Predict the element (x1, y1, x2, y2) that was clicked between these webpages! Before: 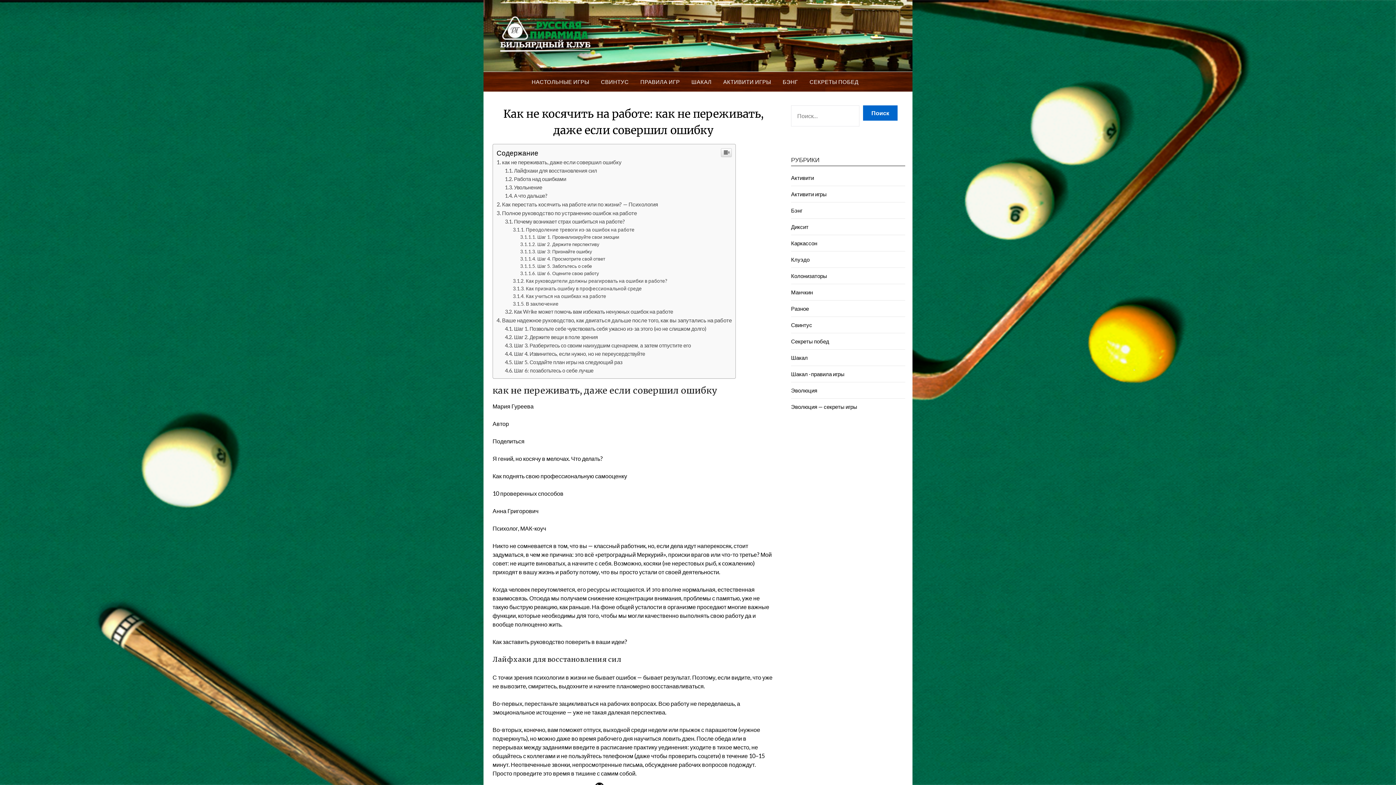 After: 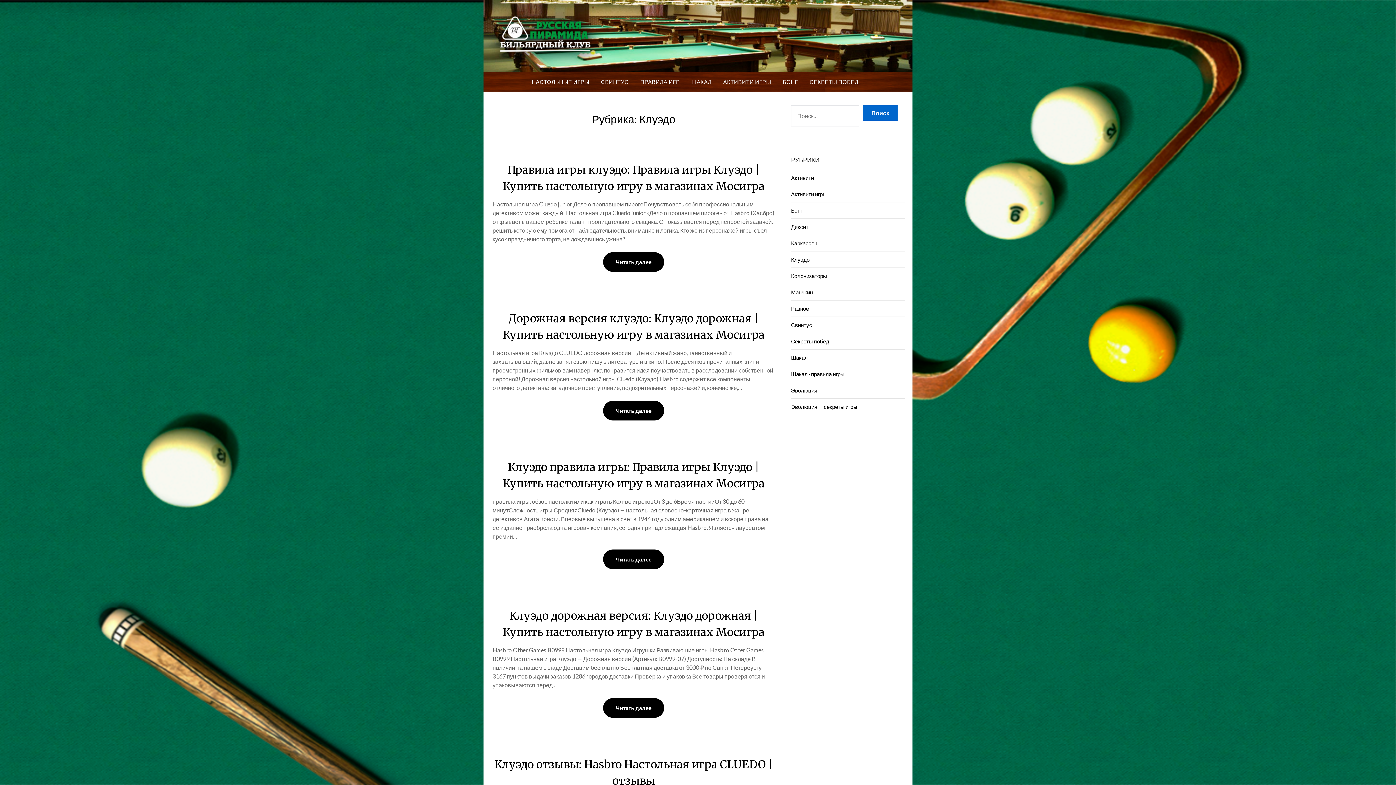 Action: bbox: (791, 256, 809, 262) label: Клуэдо